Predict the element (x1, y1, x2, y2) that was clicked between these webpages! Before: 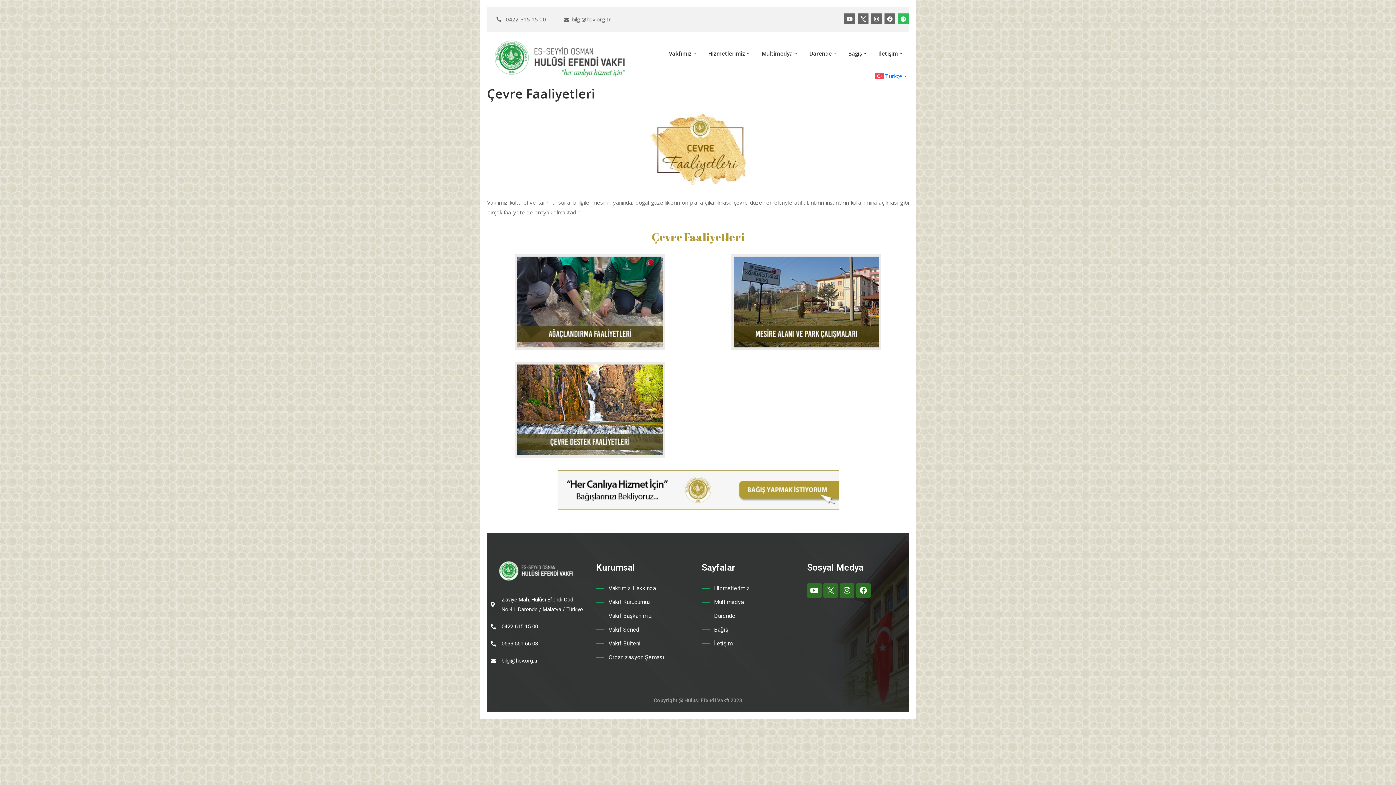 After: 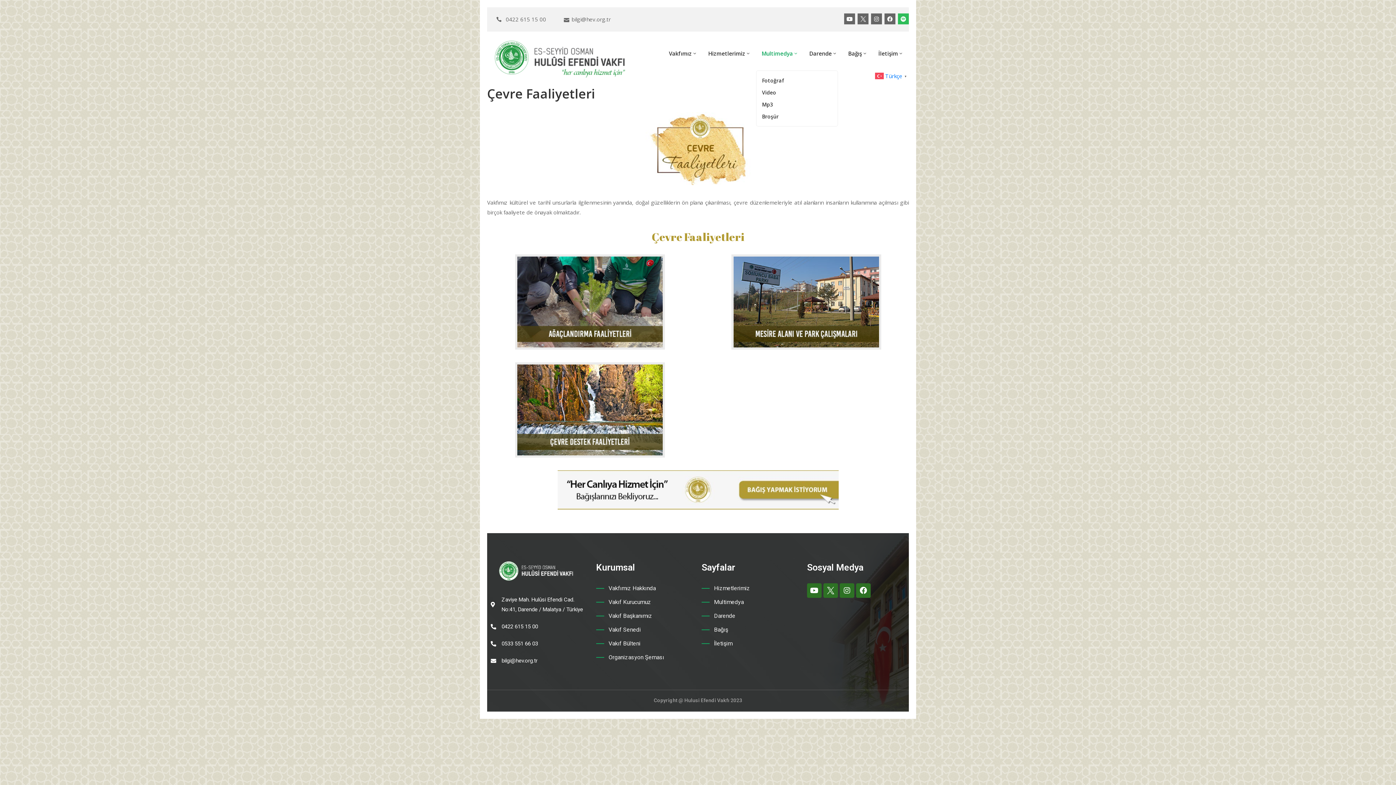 Action: label: Multimedya bbox: (761, 36, 798, 70)